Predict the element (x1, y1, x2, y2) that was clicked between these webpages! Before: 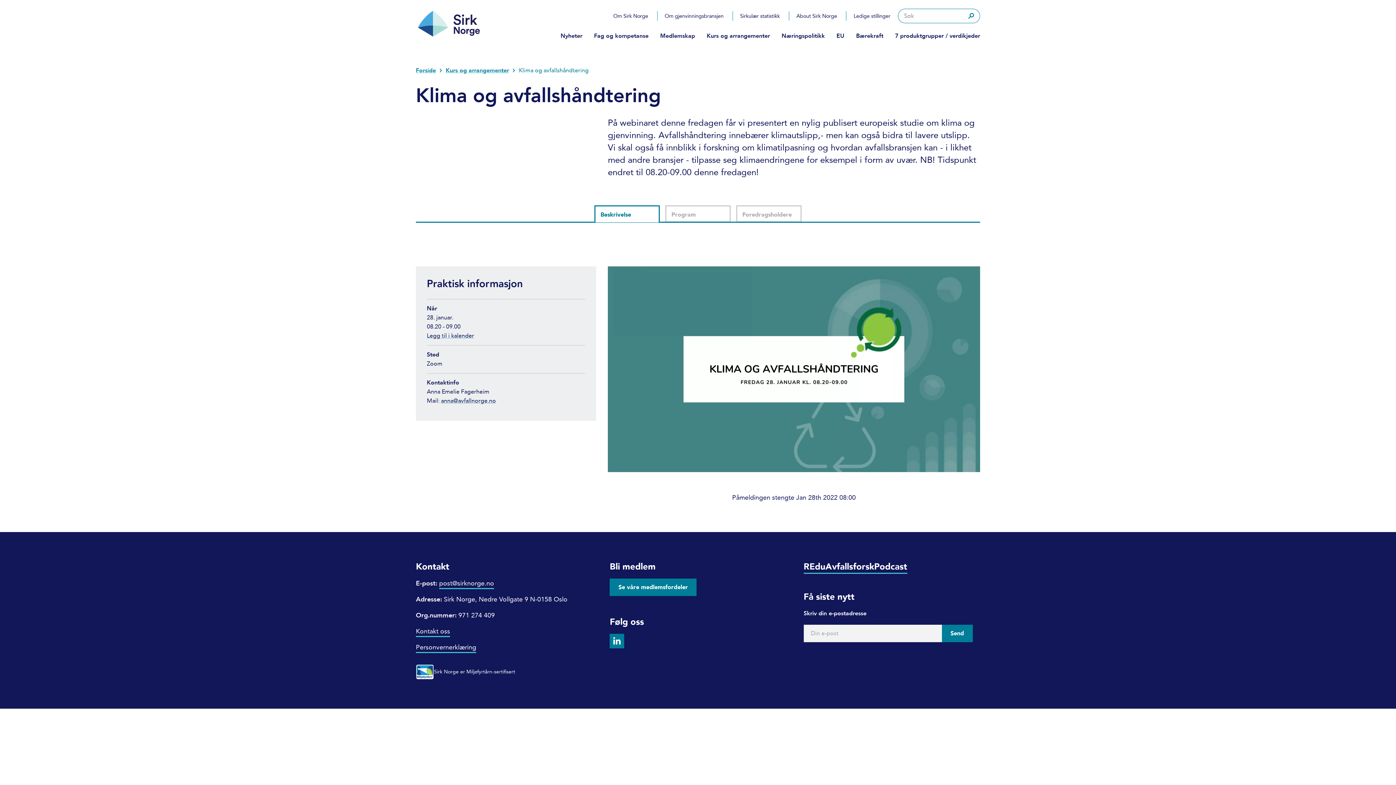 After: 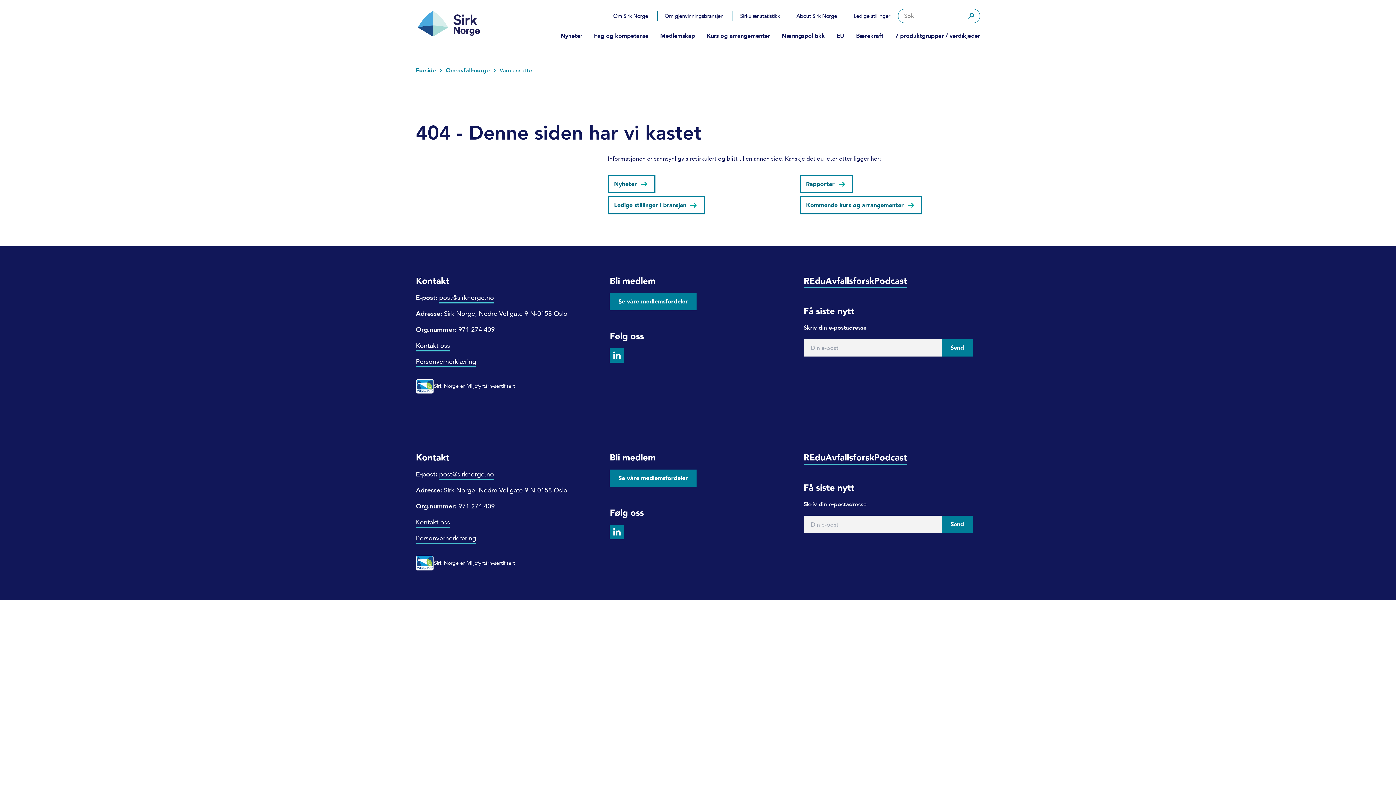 Action: bbox: (416, 660, 450, 670) label: Kontakt oss